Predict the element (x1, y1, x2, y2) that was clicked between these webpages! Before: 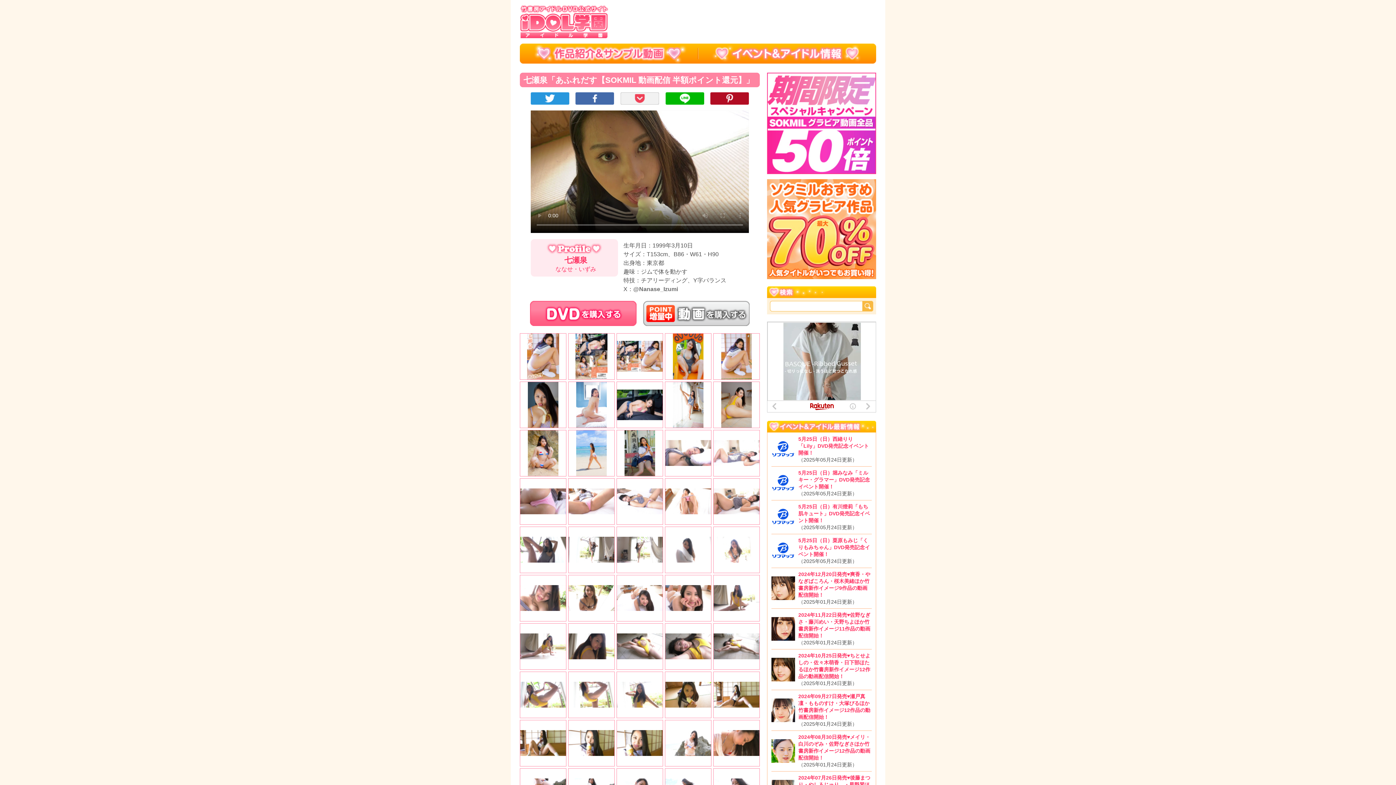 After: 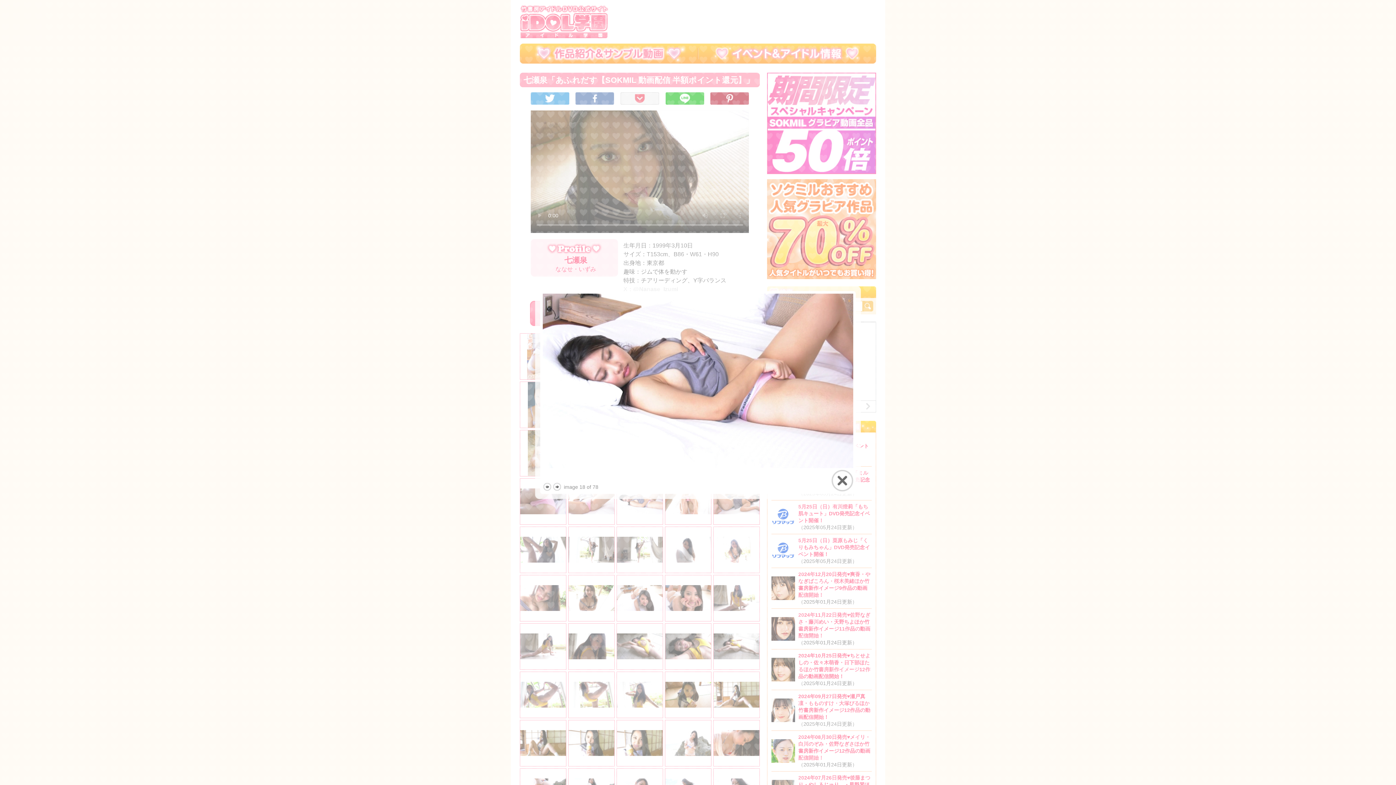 Action: bbox: (617, 498, 662, 504)